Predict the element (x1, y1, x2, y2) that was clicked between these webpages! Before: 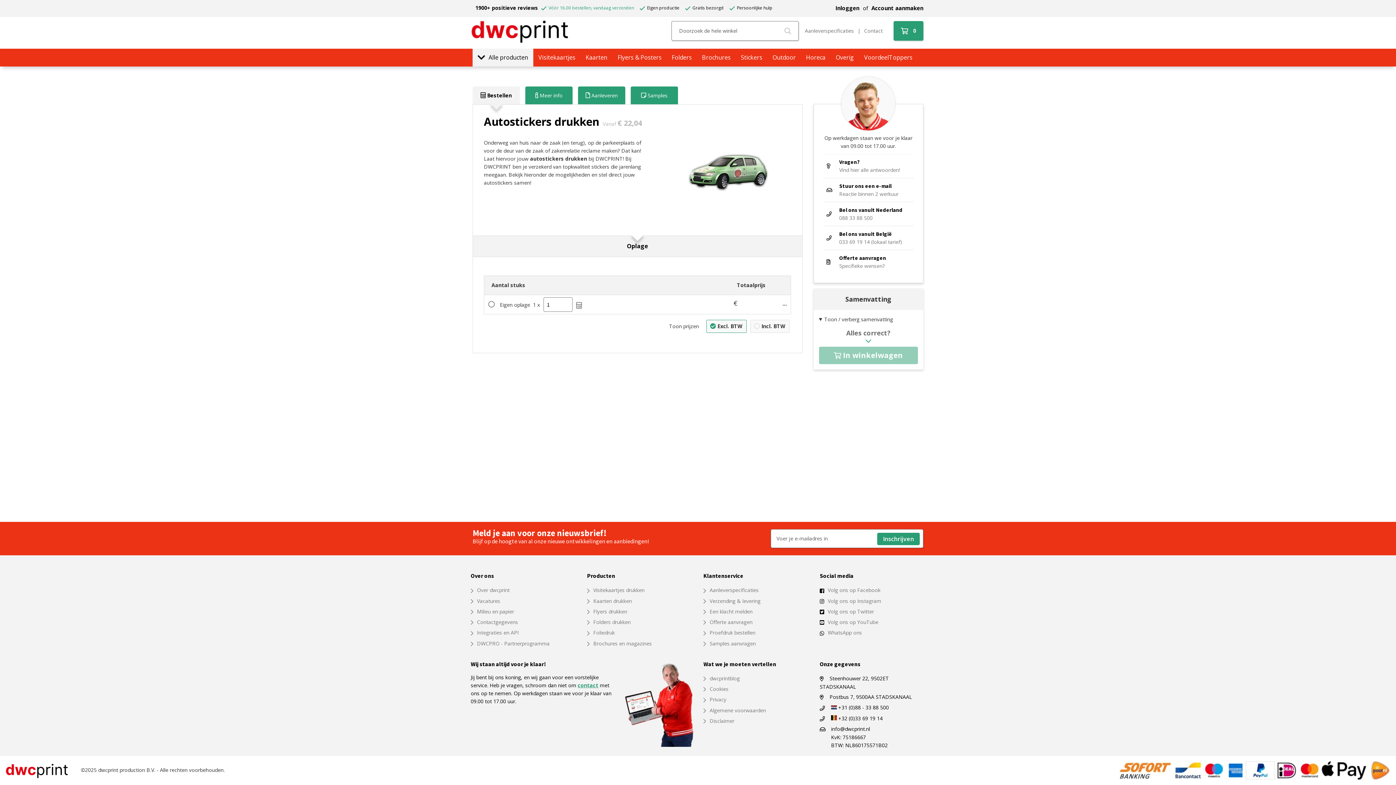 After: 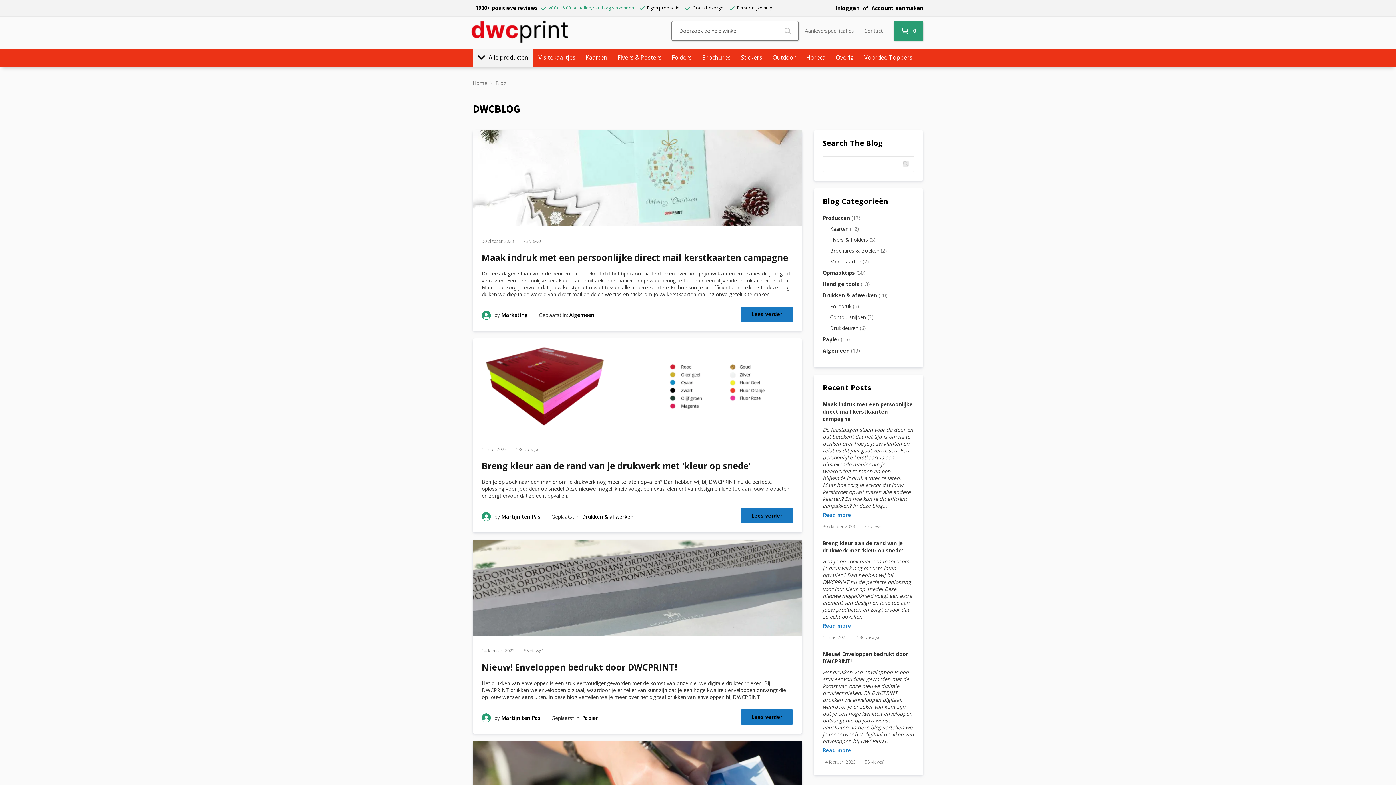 Action: bbox: (703, 673, 809, 684) label: dwcprintblog